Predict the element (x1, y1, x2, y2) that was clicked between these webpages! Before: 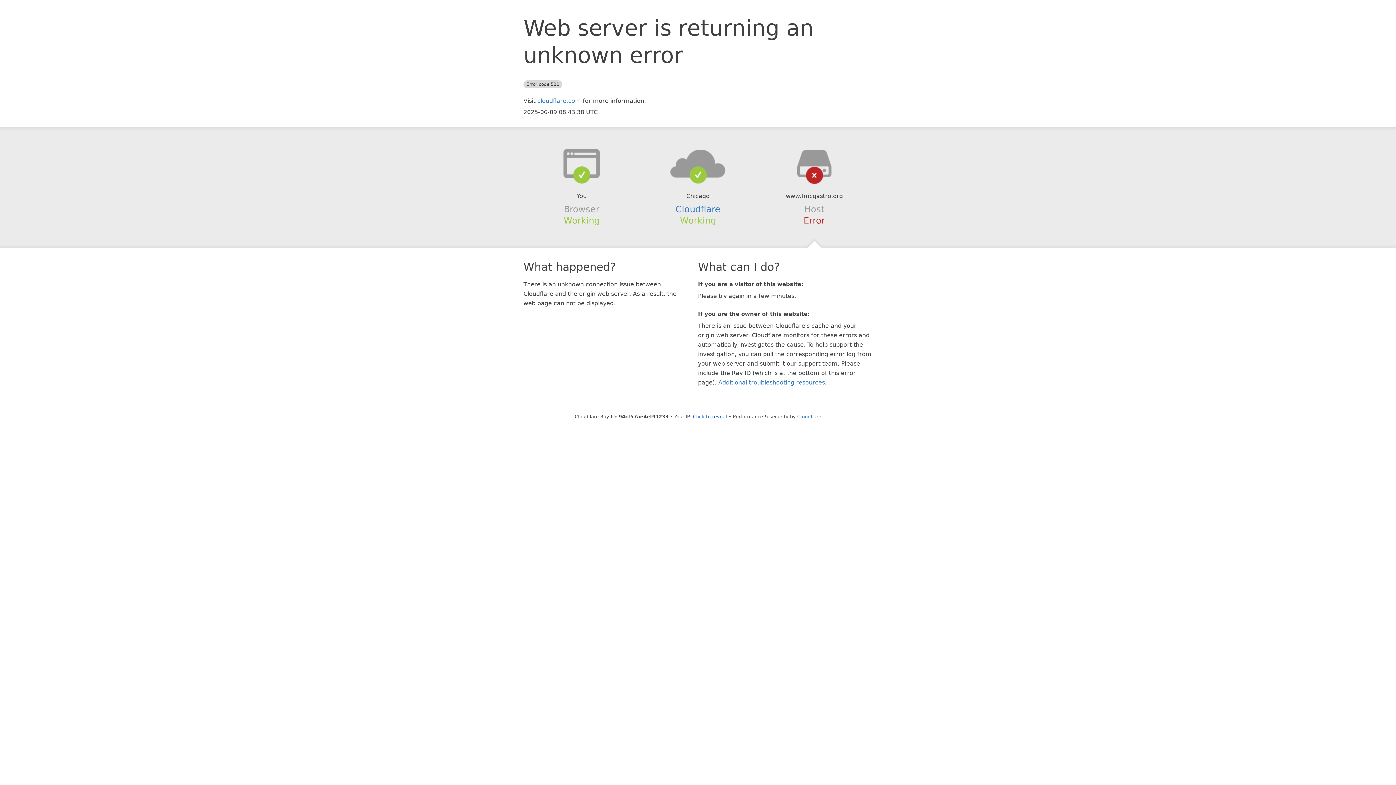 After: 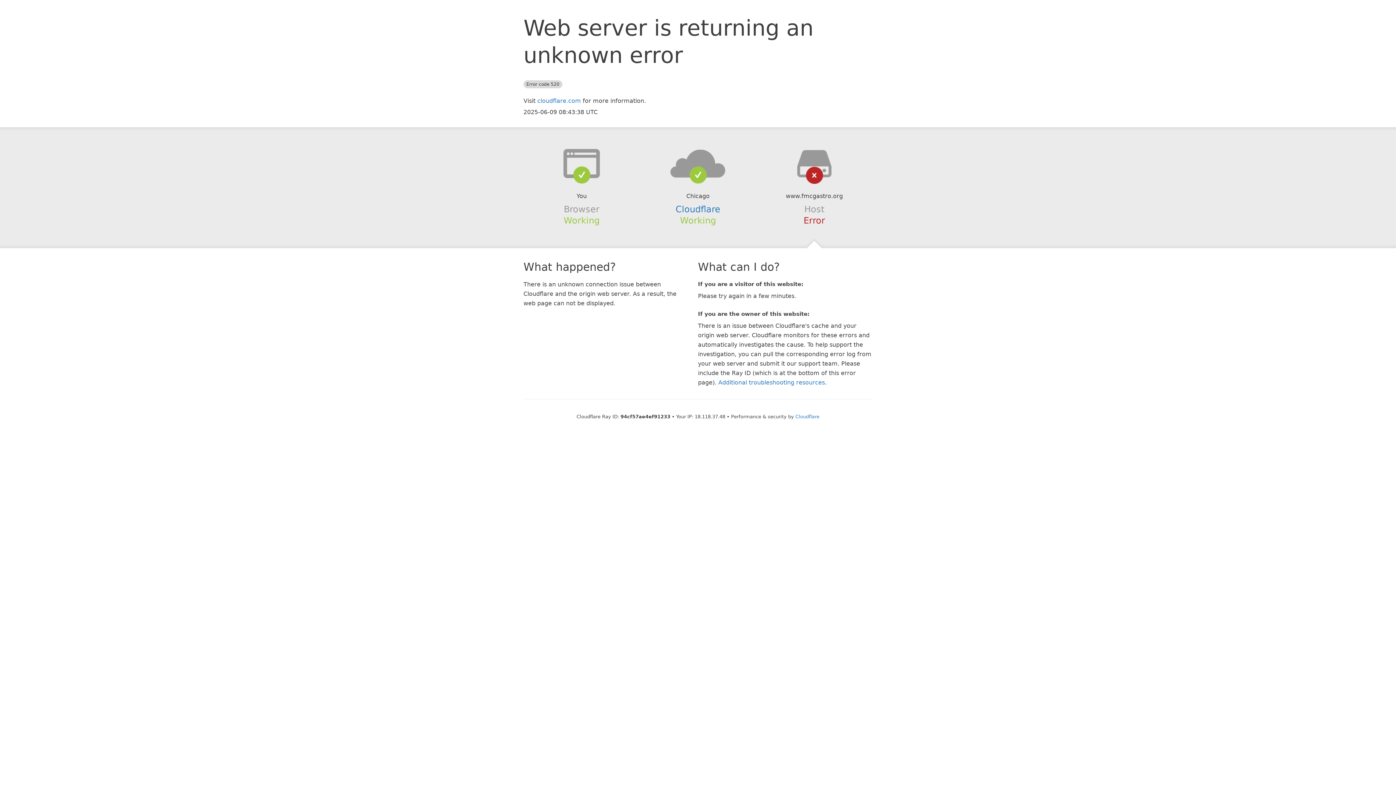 Action: label: Click to reveal bbox: (693, 414, 727, 419)